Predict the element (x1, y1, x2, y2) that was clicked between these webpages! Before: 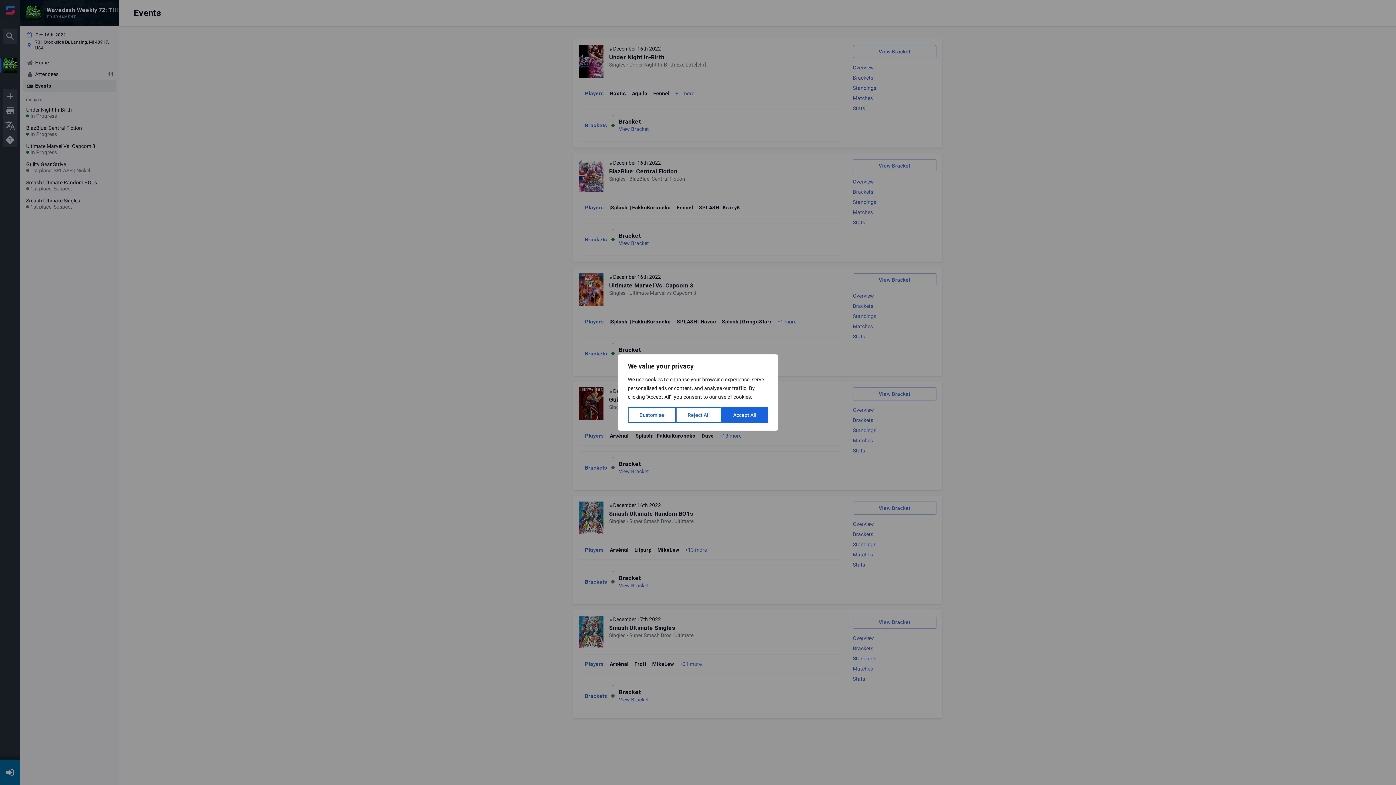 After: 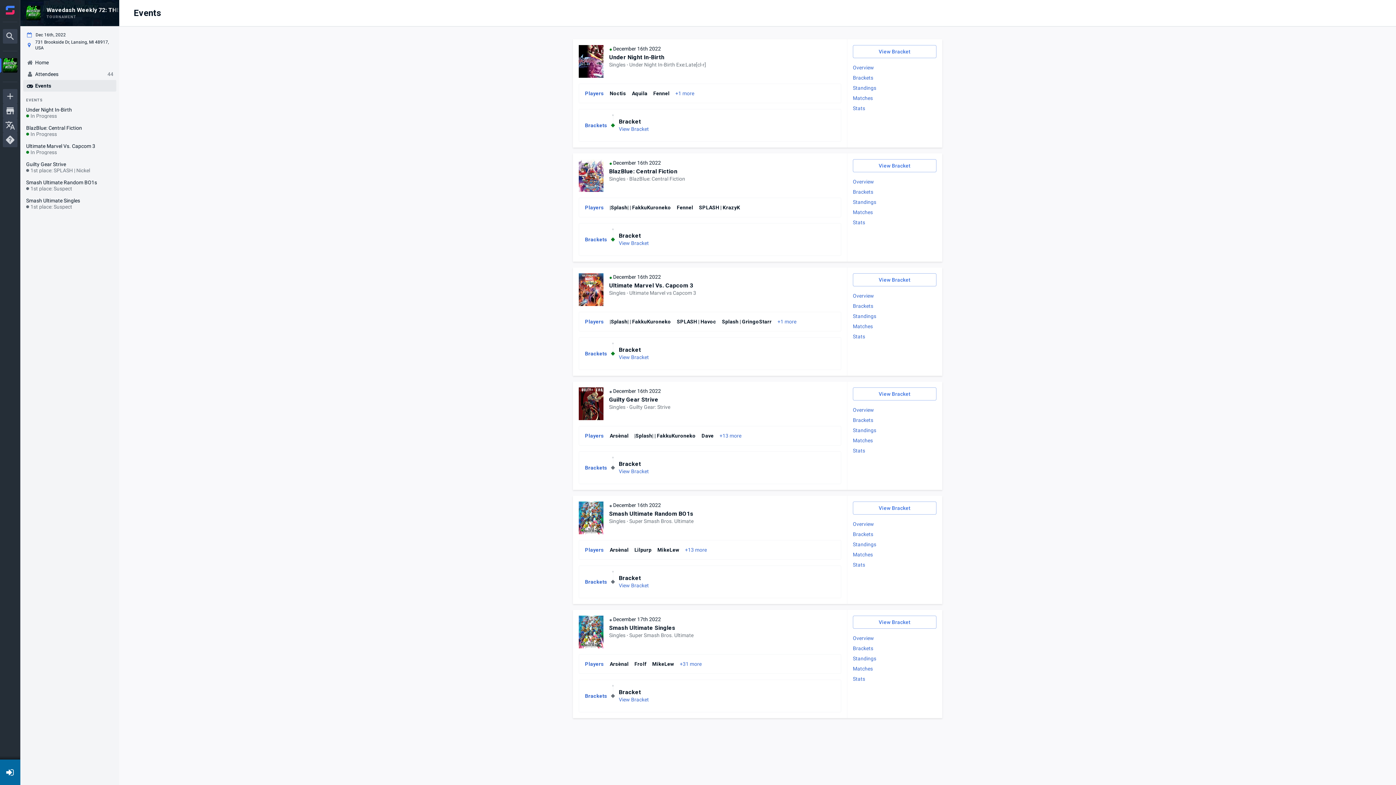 Action: bbox: (676, 407, 721, 423) label: Reject All